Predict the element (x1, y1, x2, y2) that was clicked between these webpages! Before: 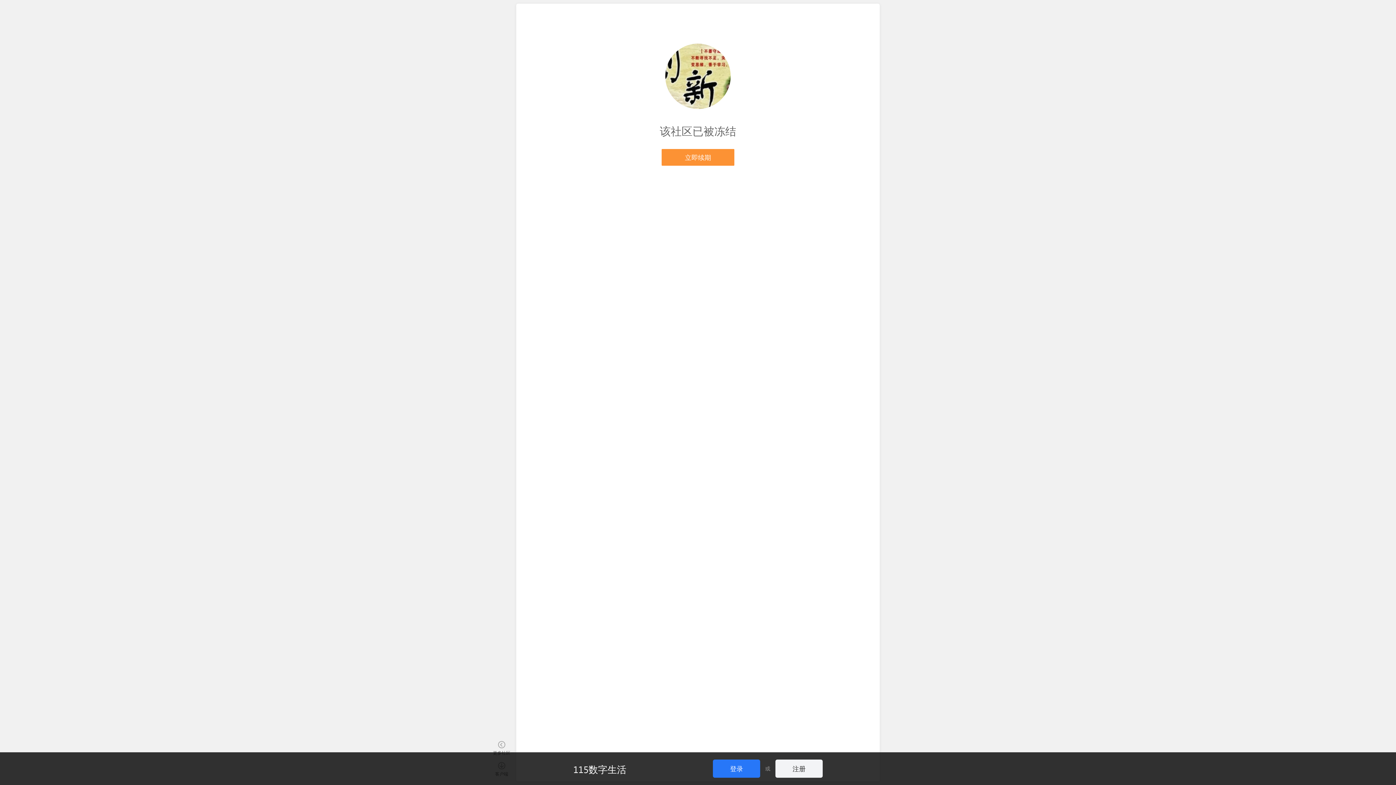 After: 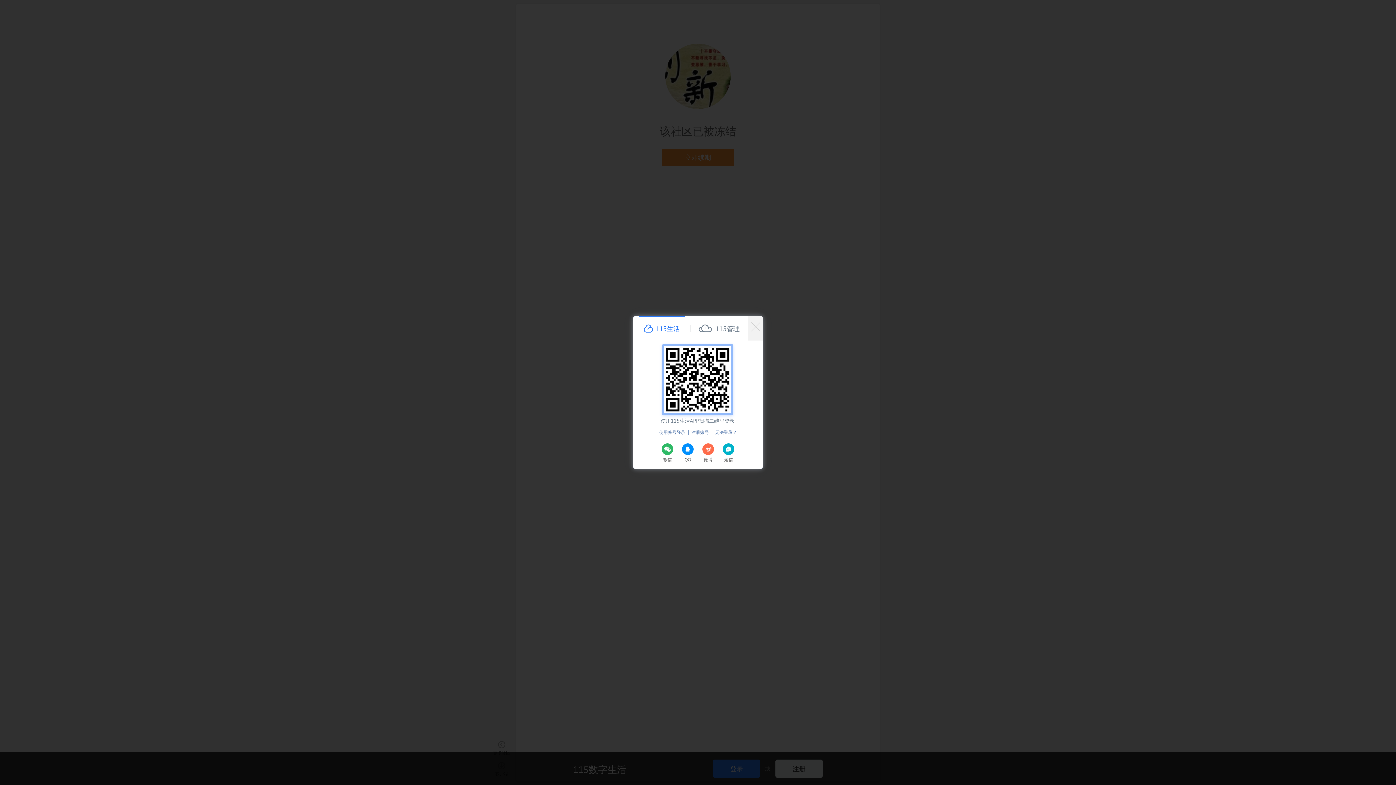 Action: label: 登录 bbox: (713, 760, 760, 778)